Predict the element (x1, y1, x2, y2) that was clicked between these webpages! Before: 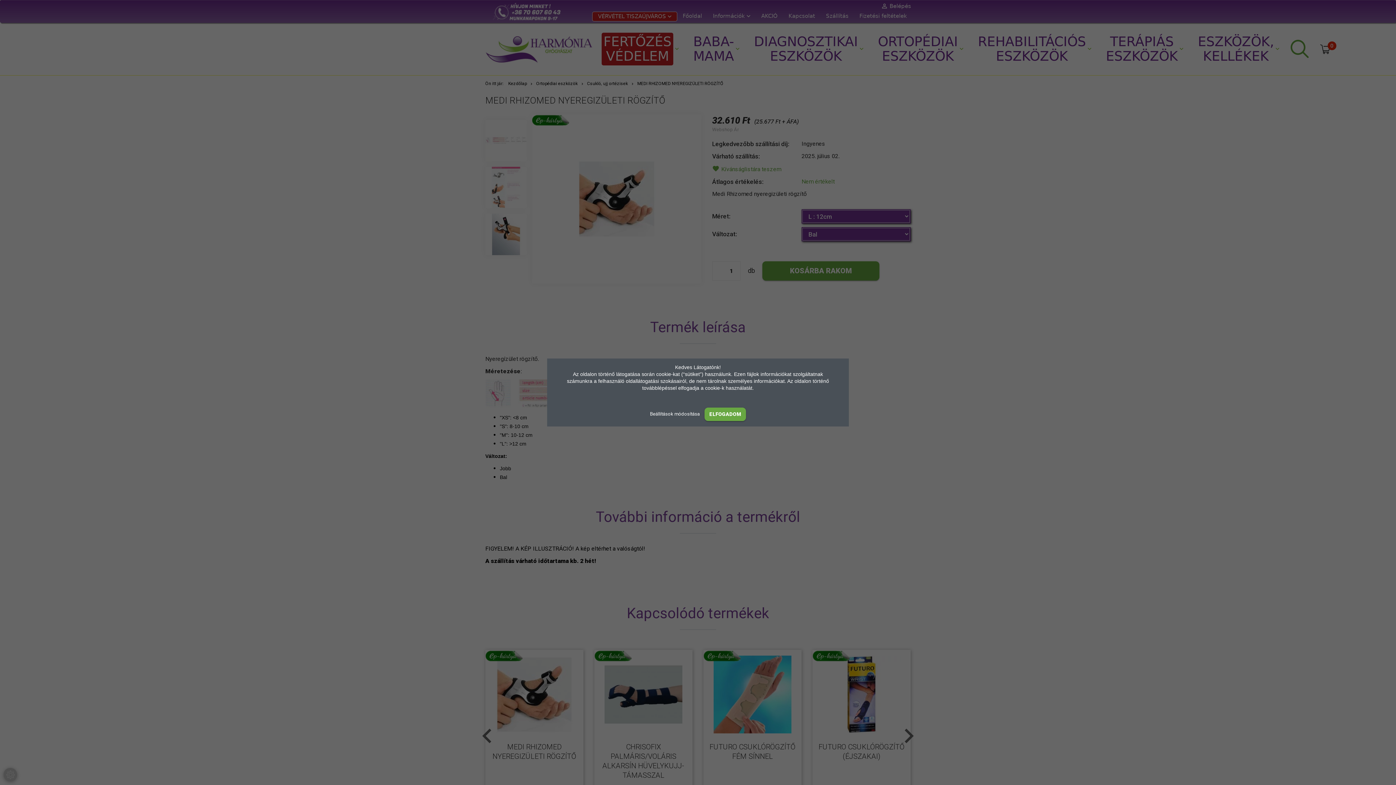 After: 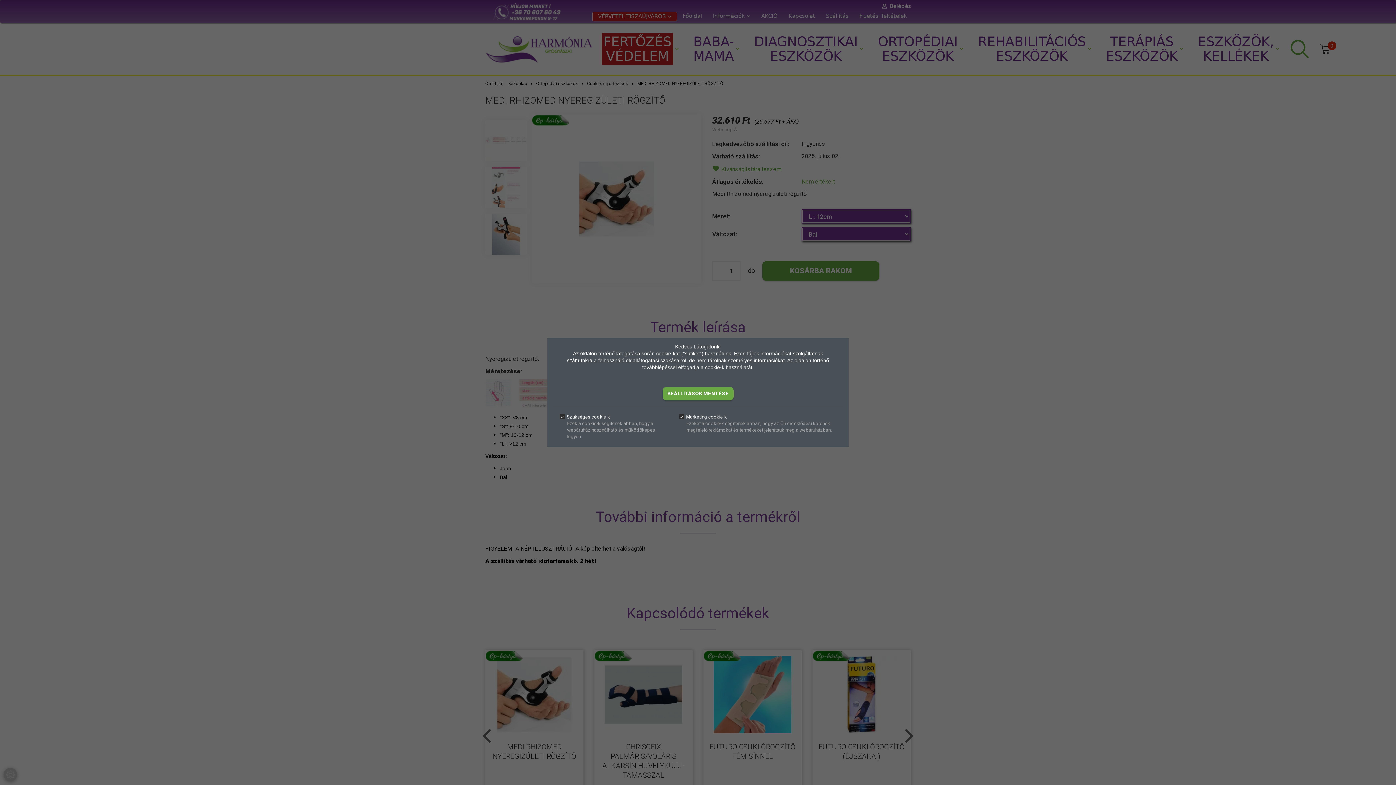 Action: bbox: (650, 411, 701, 416) label: Beállítások módosítása 